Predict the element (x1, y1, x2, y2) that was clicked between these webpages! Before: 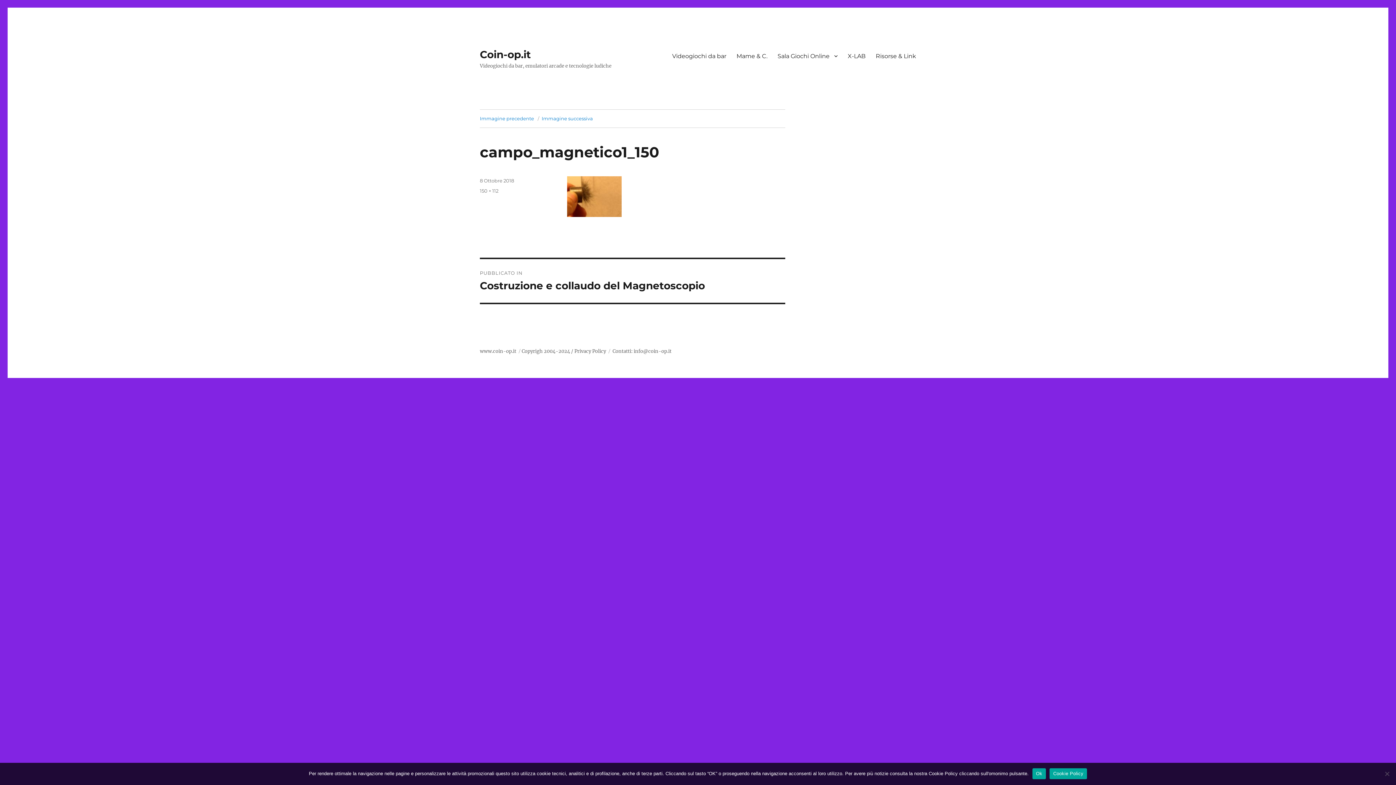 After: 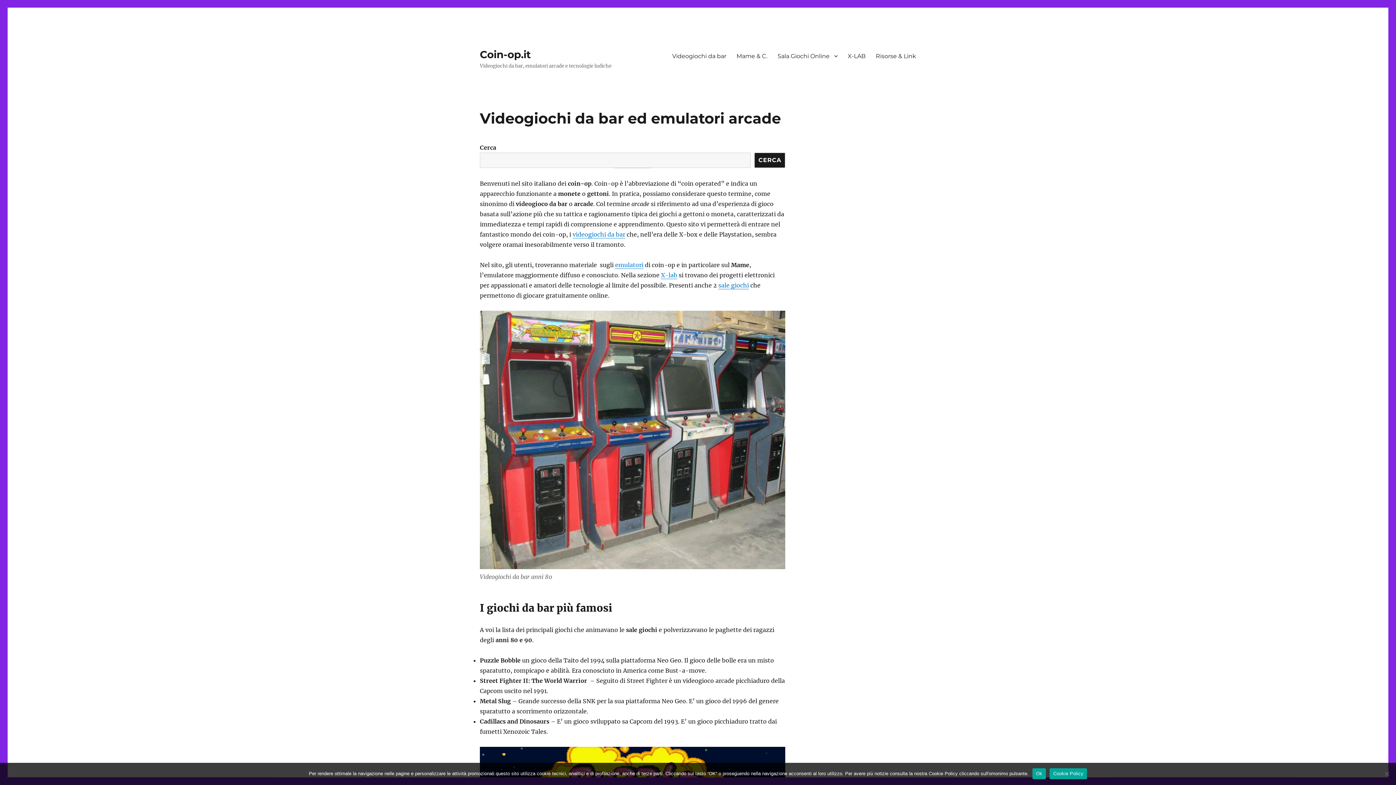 Action: bbox: (480, 48, 530, 60) label: Coin-op.it